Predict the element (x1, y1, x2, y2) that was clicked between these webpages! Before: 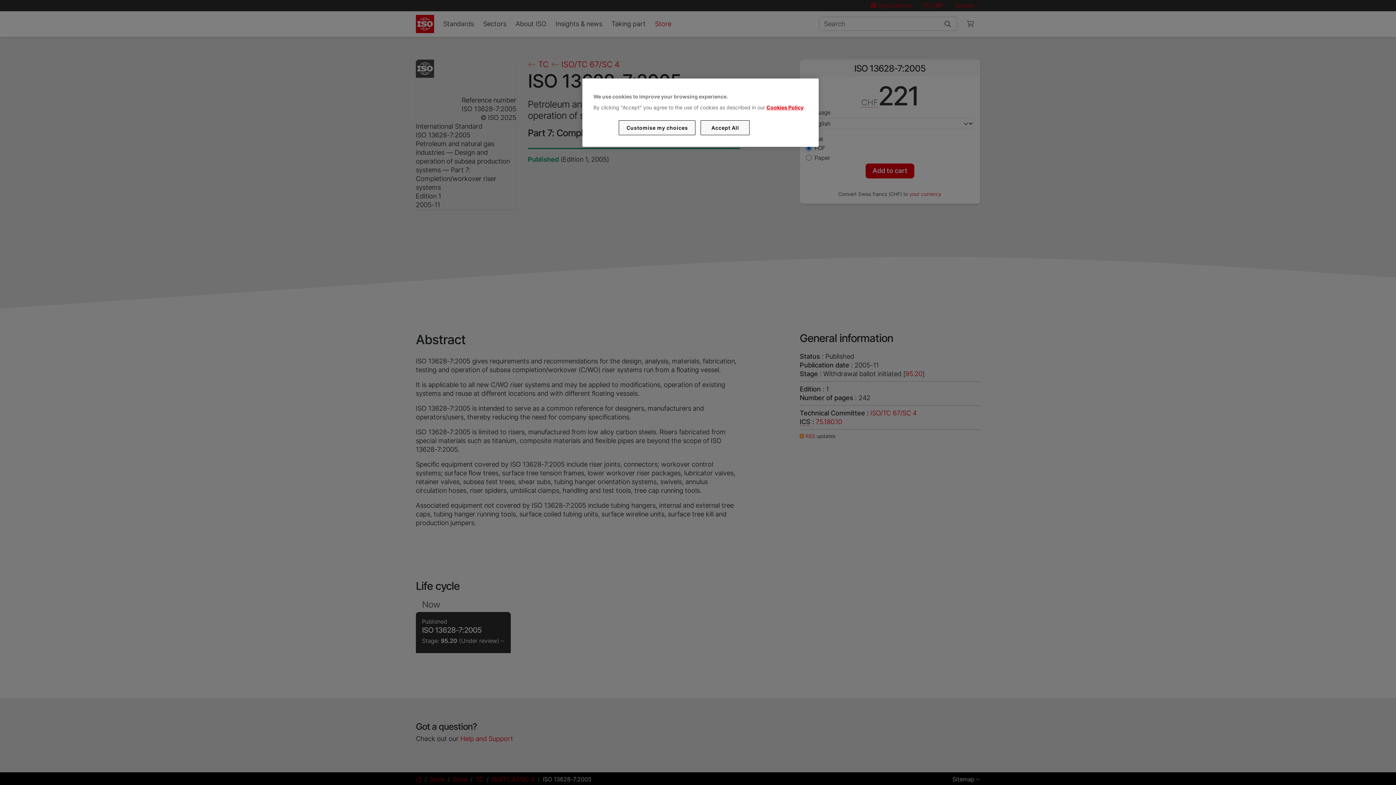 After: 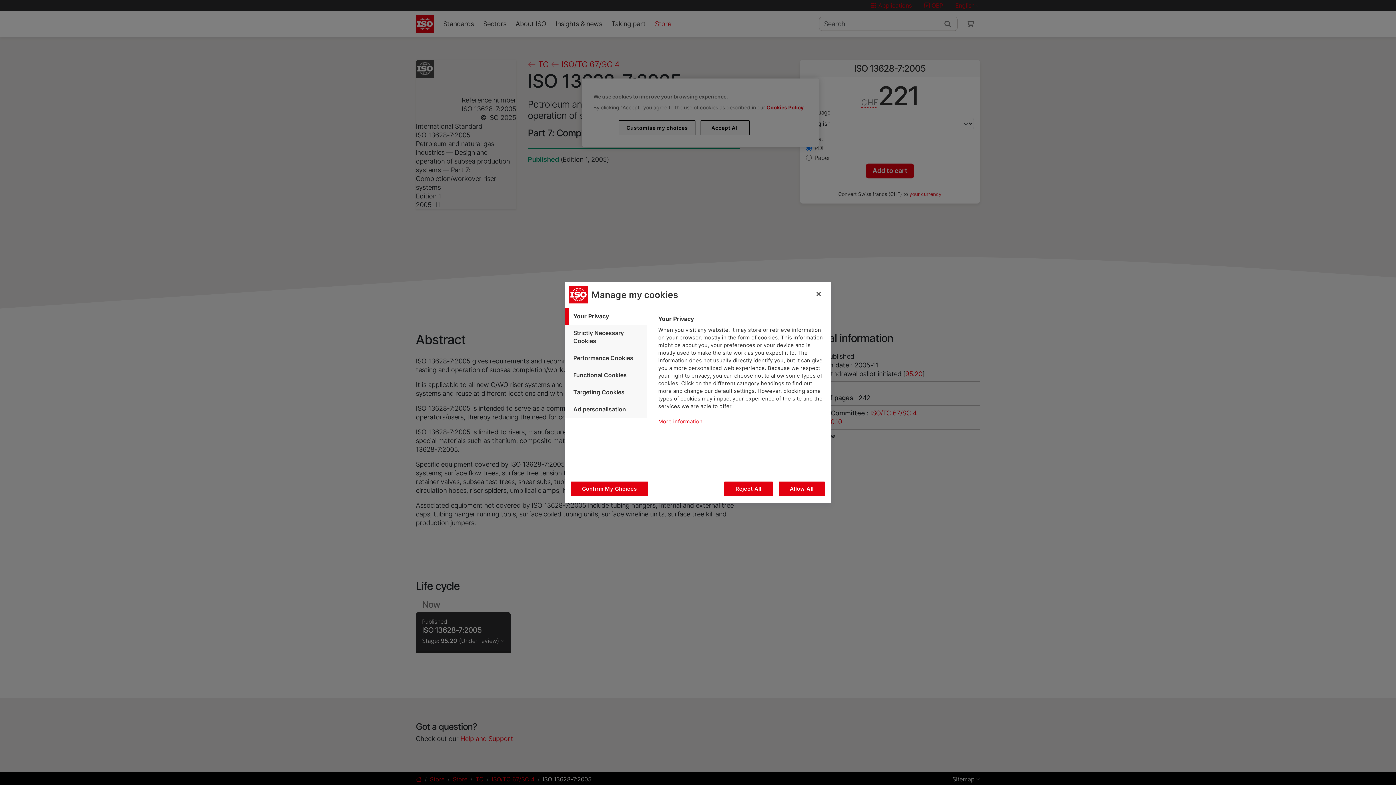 Action: bbox: (619, 120, 695, 135) label: Customise my choices